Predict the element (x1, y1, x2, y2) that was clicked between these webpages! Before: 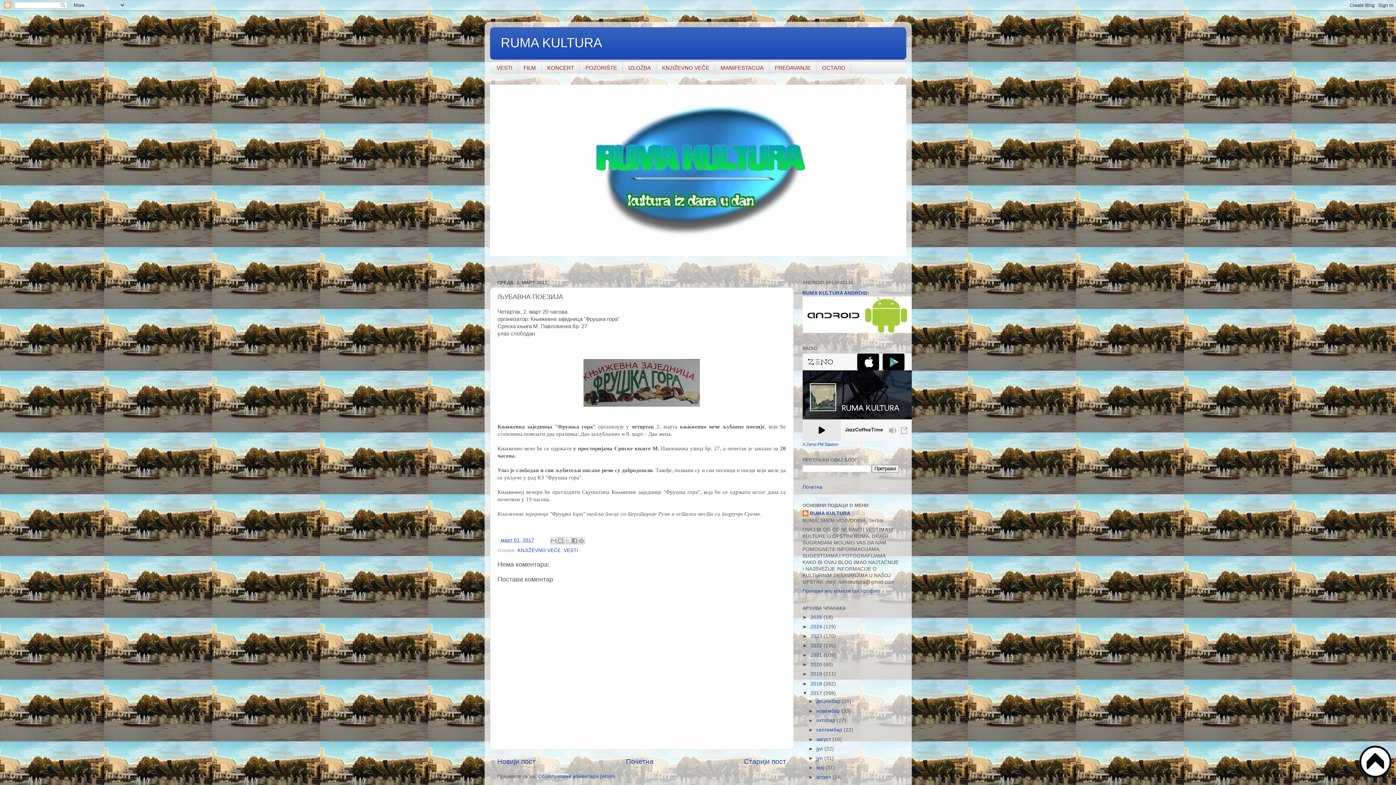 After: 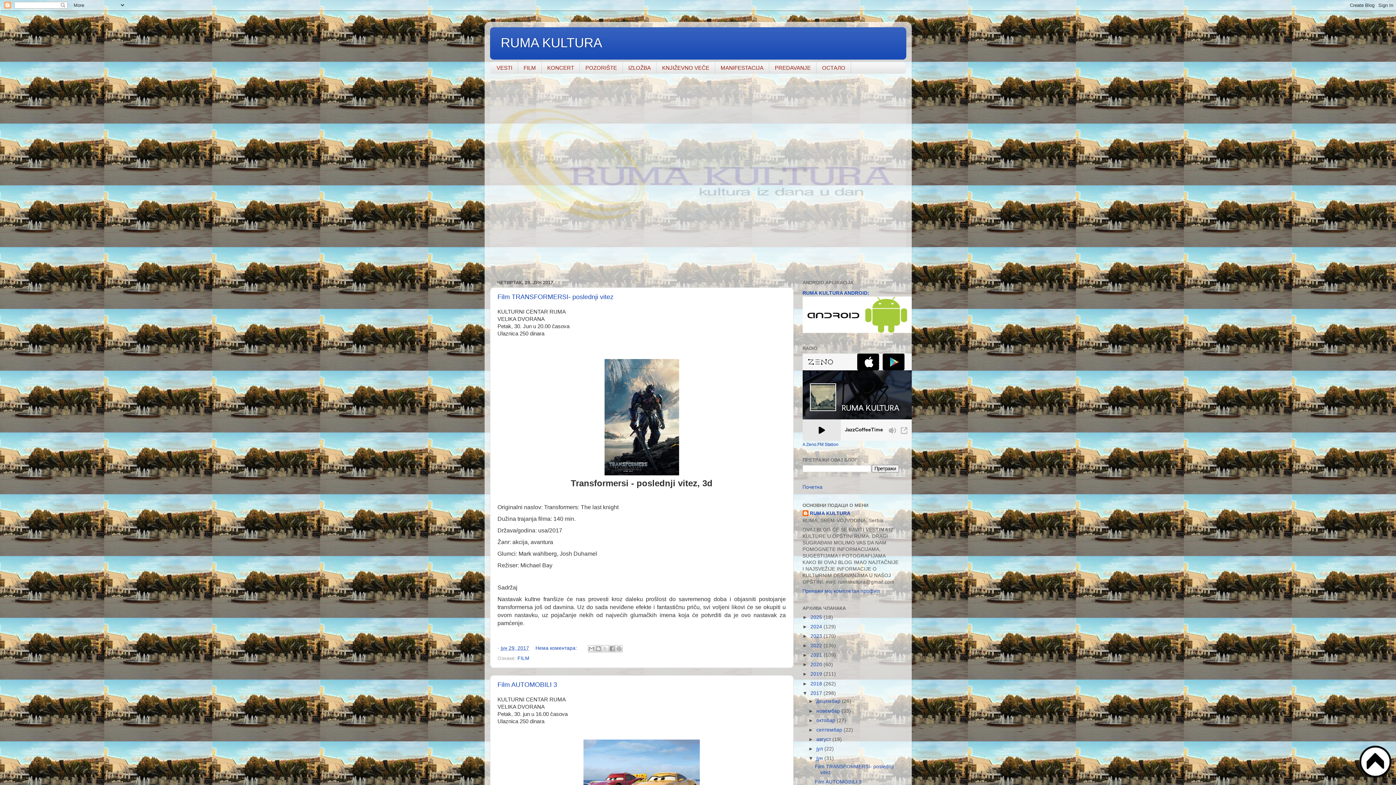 Action: label: јун  bbox: (816, 756, 824, 761)